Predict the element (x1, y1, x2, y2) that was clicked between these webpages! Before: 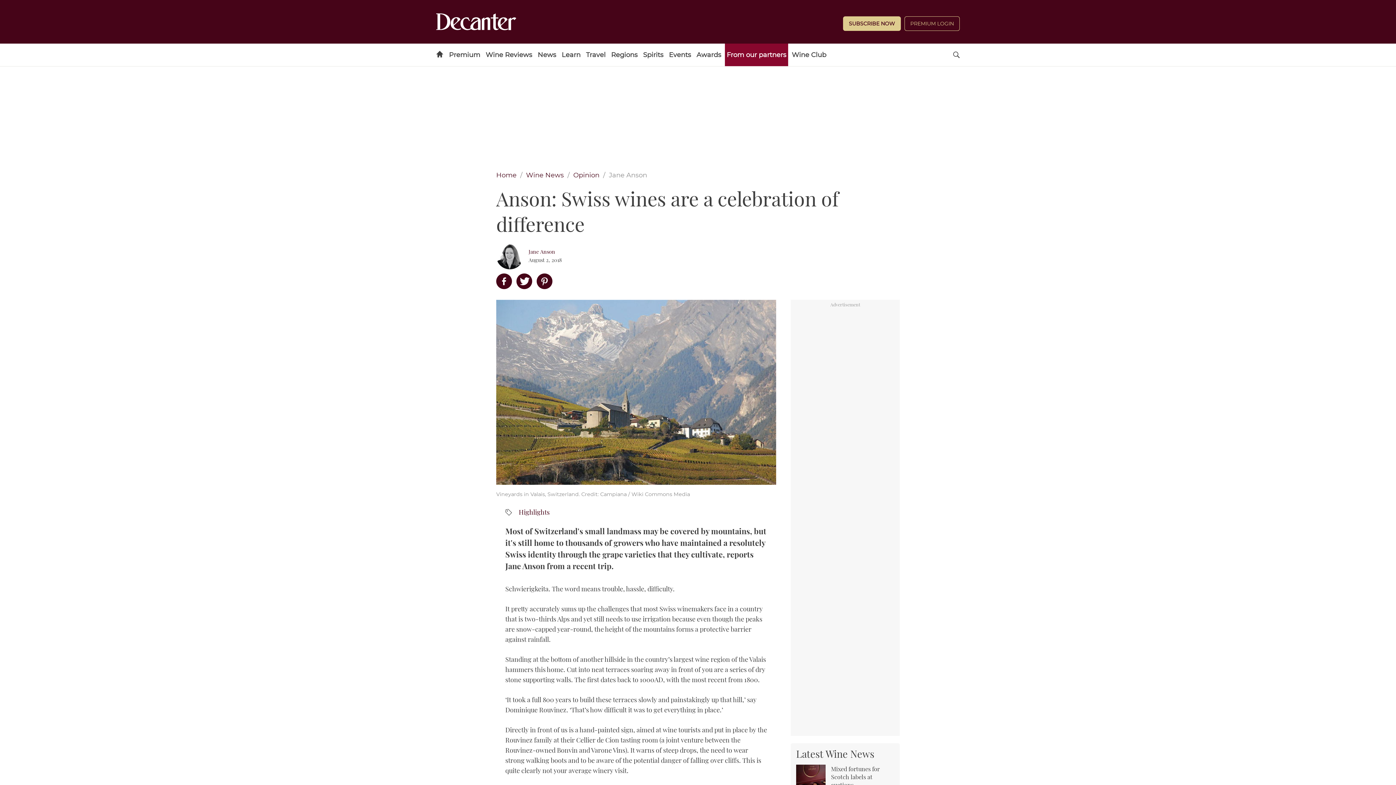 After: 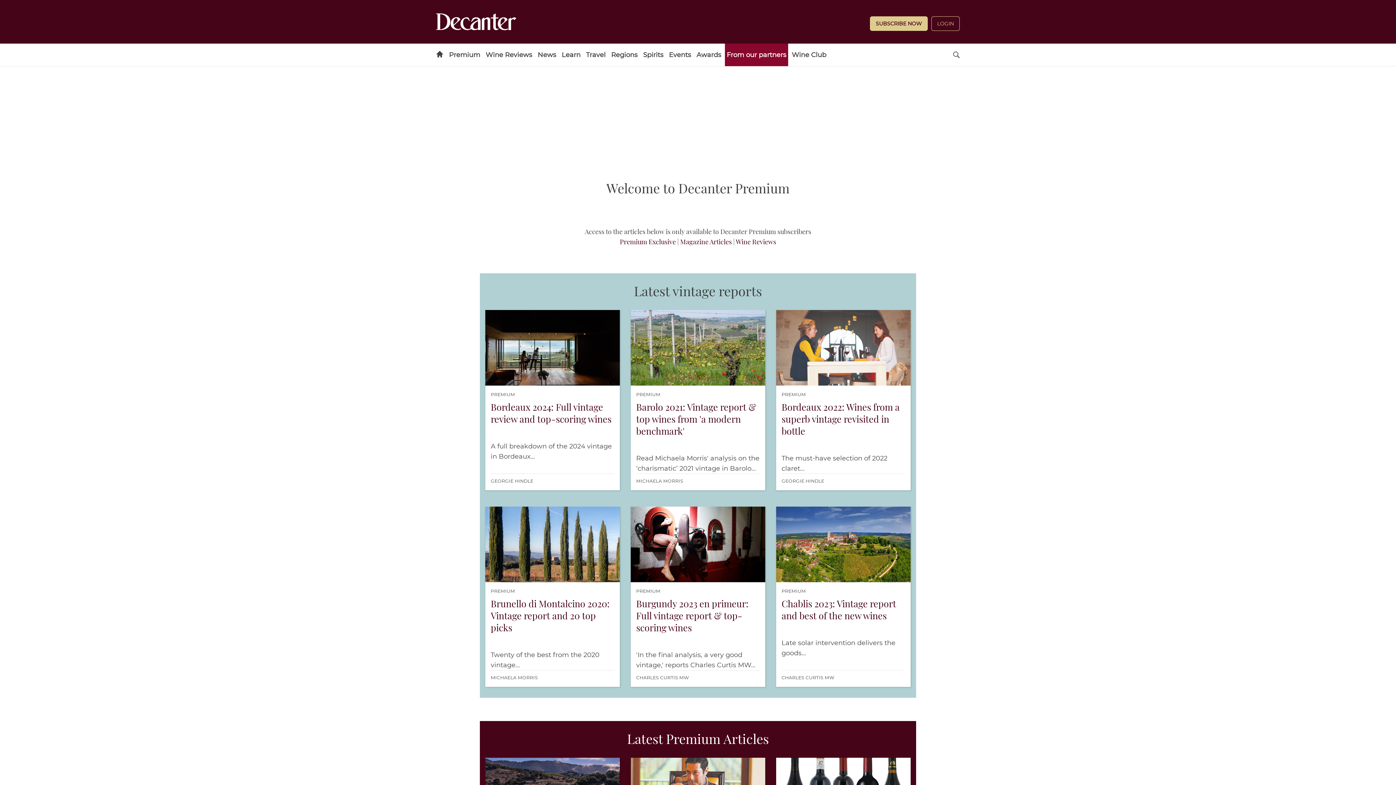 Action: label: Premium bbox: (447, 43, 482, 66)